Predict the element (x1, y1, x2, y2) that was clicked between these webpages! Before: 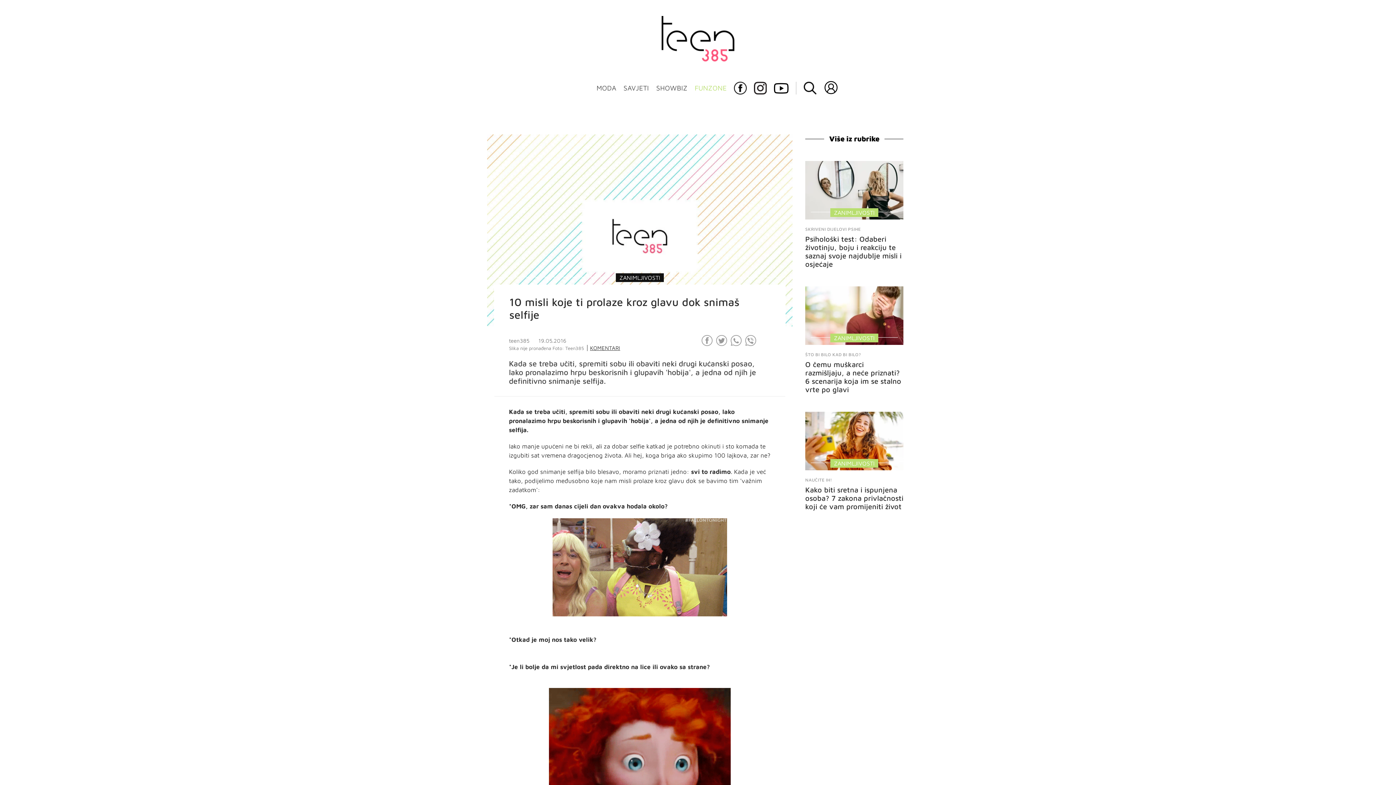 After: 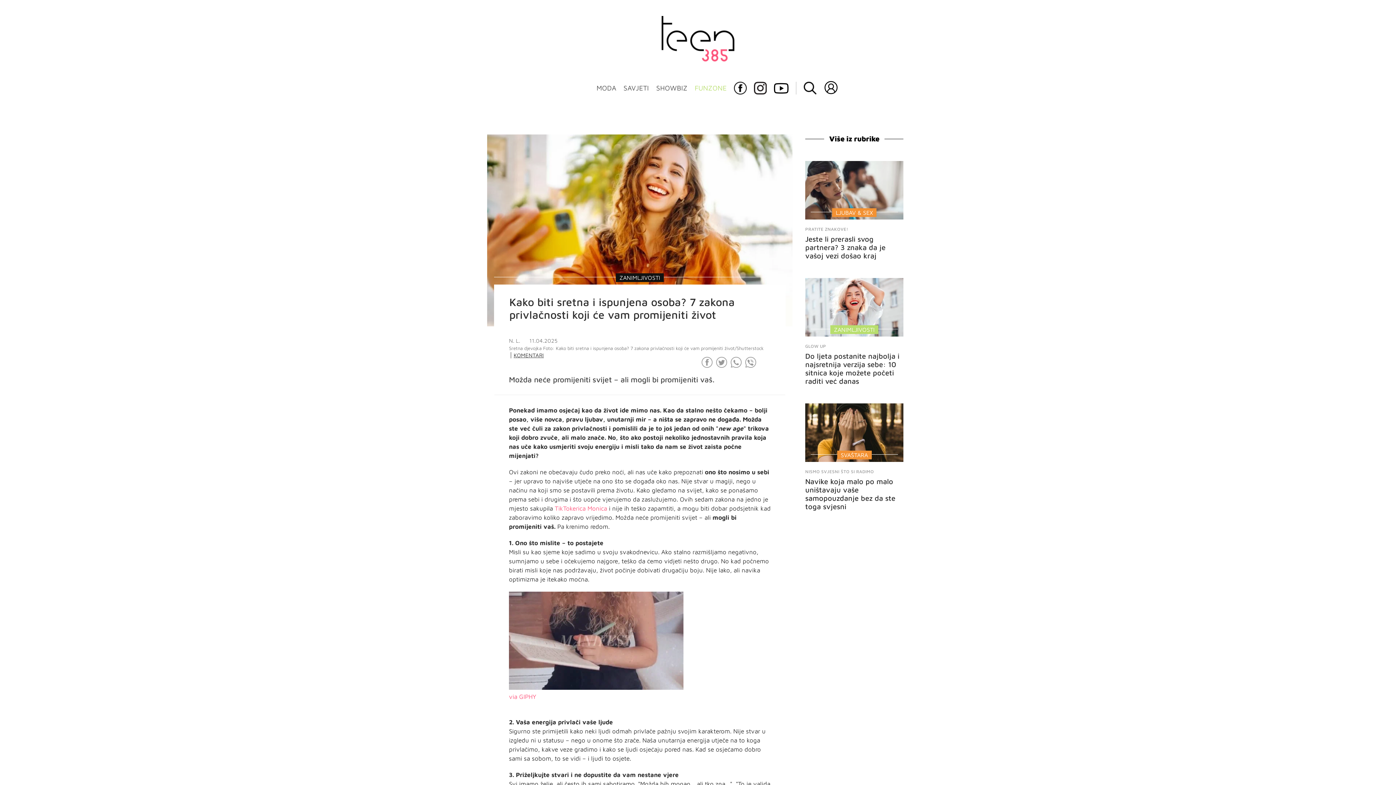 Action: bbox: (805, 411, 903, 473)